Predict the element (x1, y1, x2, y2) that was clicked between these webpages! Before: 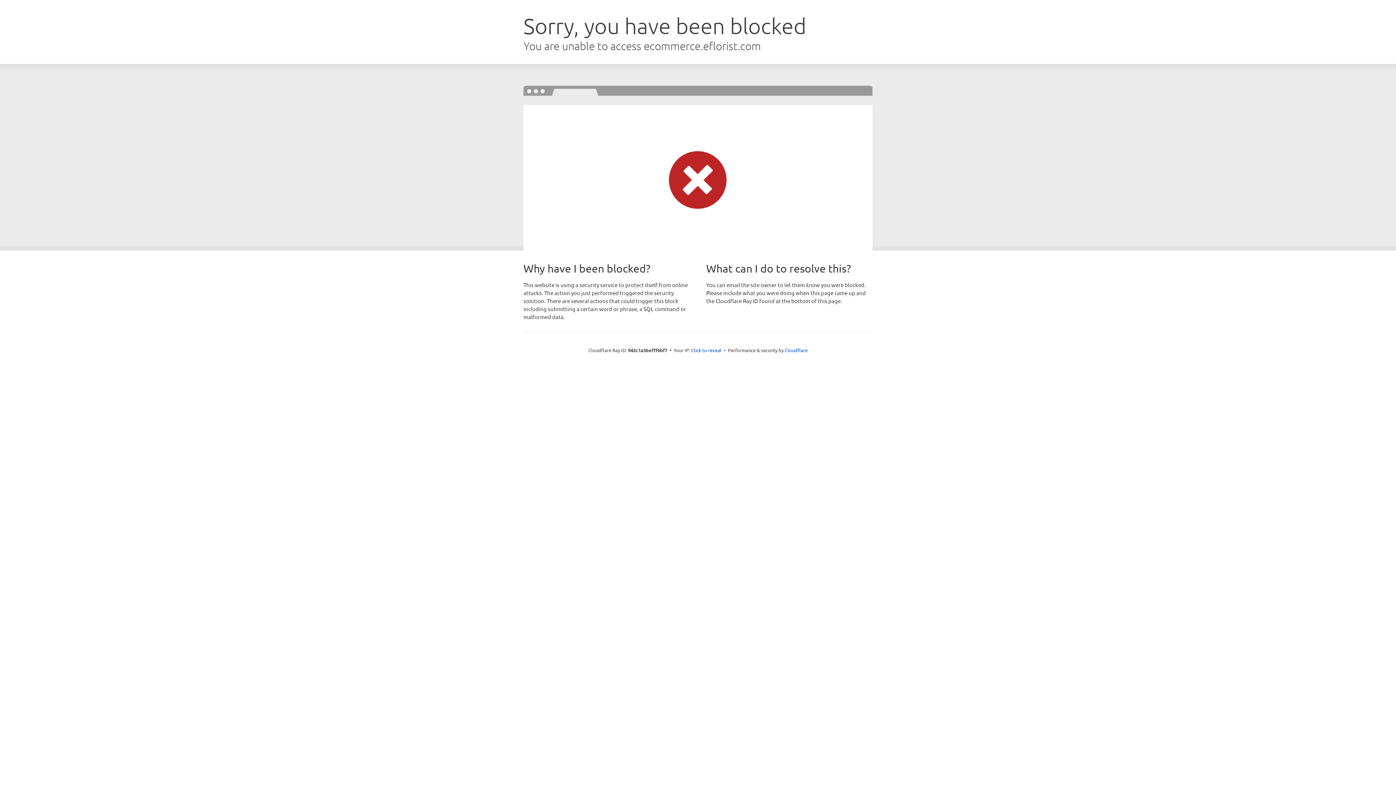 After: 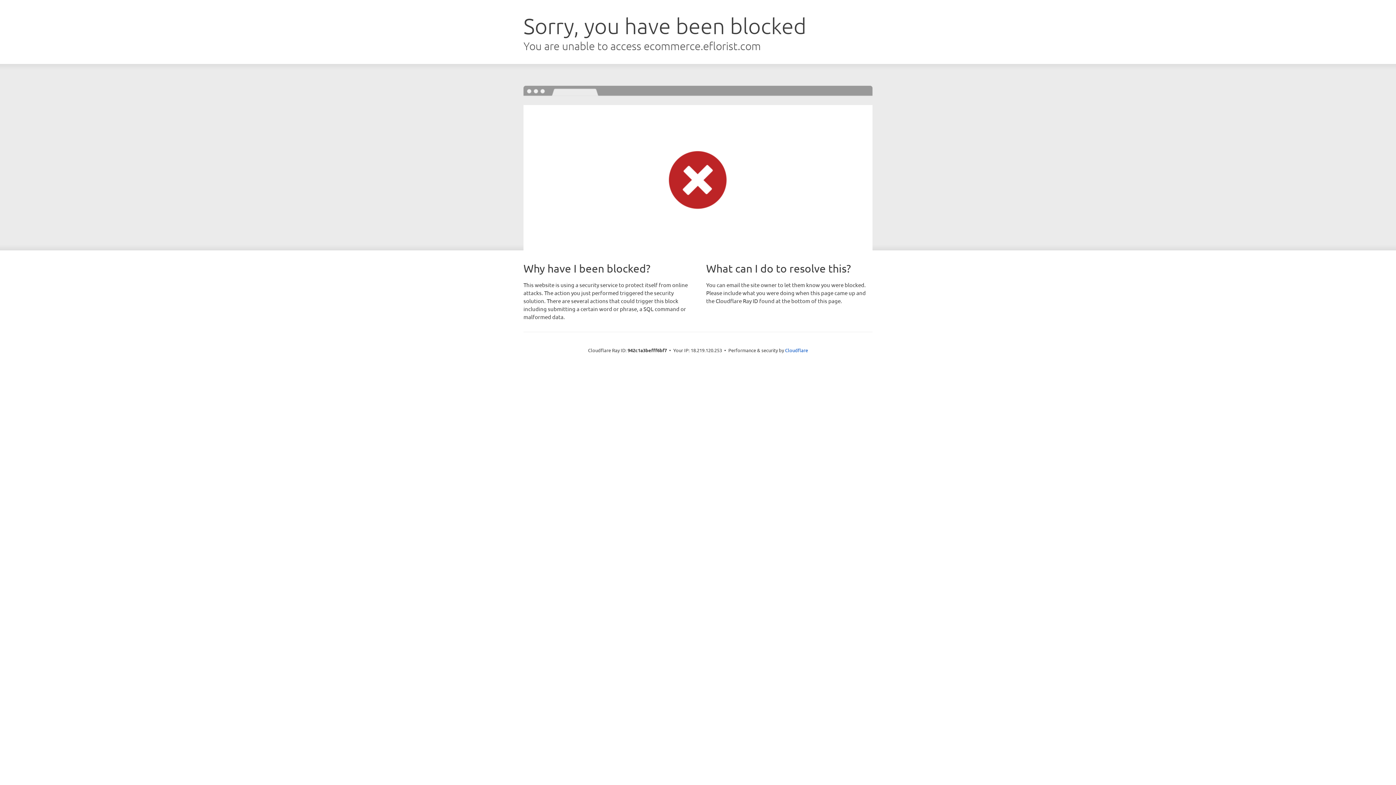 Action: label: Click to reveal bbox: (691, 346, 721, 353)